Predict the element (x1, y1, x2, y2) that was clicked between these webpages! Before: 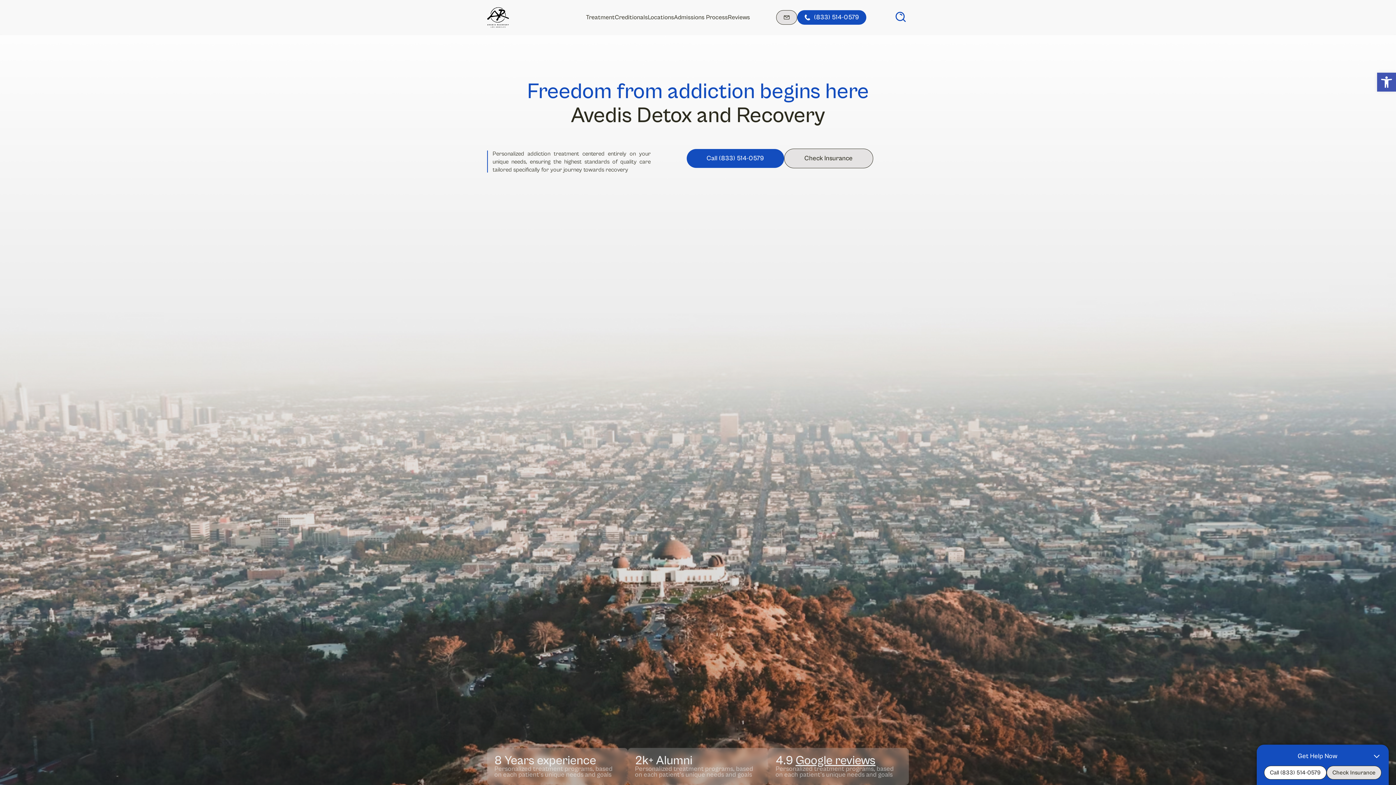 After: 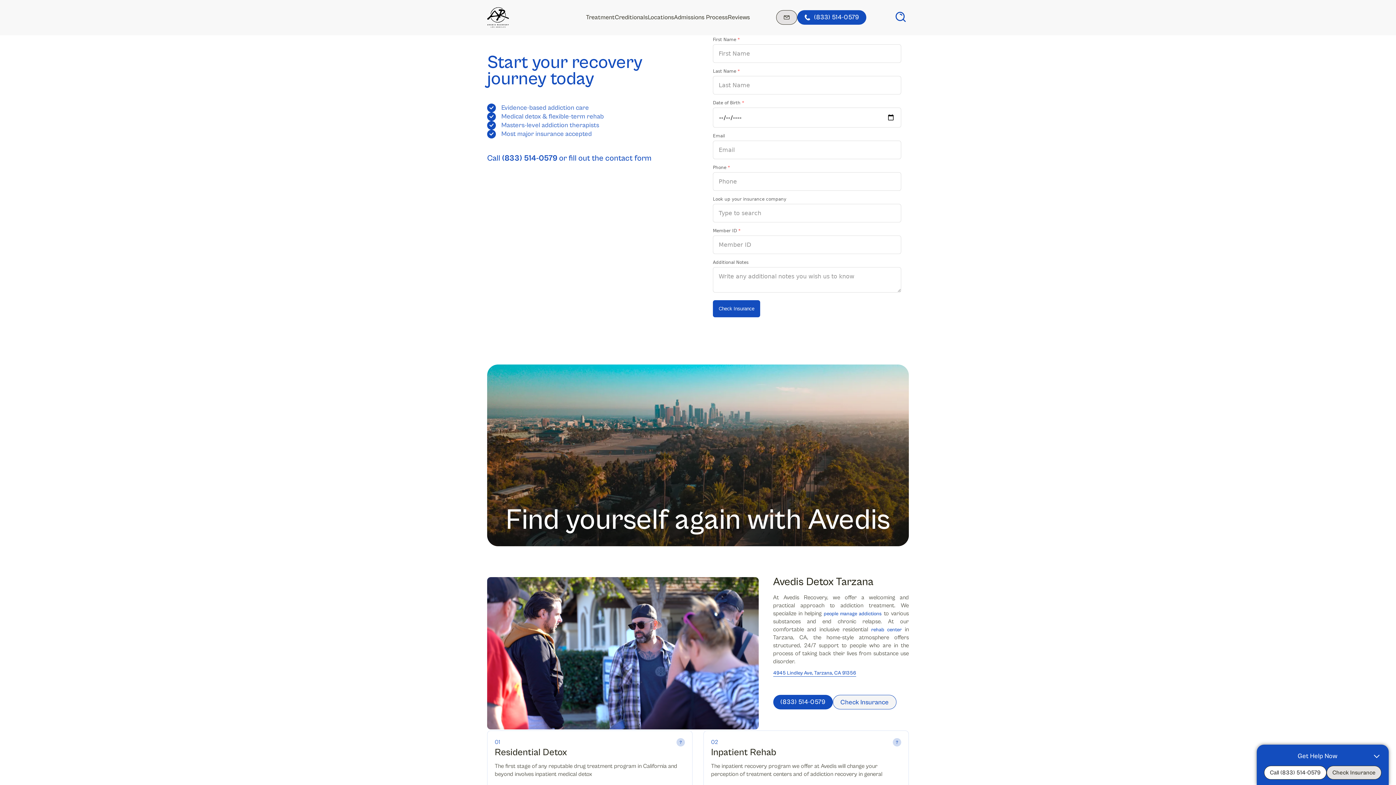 Action: label: Check Insurance bbox: (784, 148, 873, 168)